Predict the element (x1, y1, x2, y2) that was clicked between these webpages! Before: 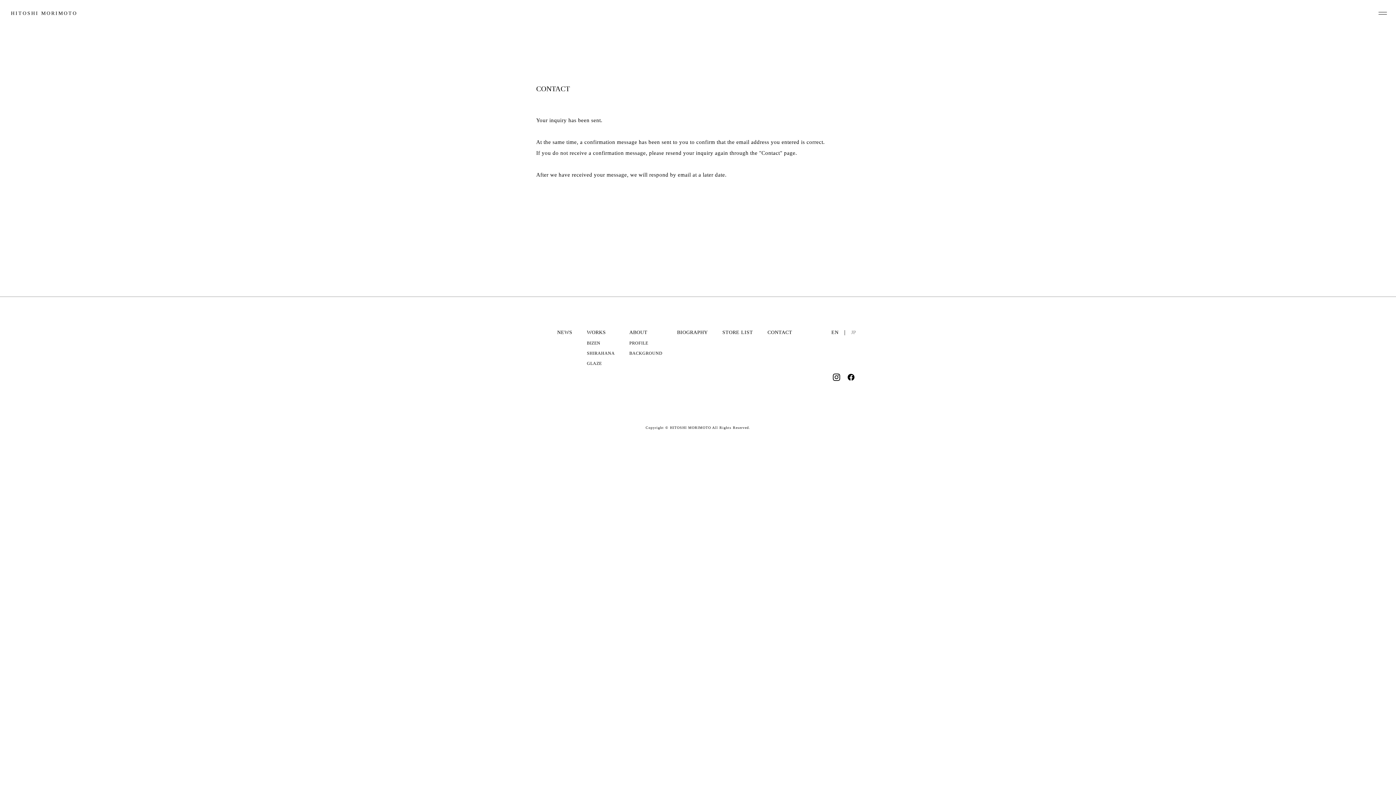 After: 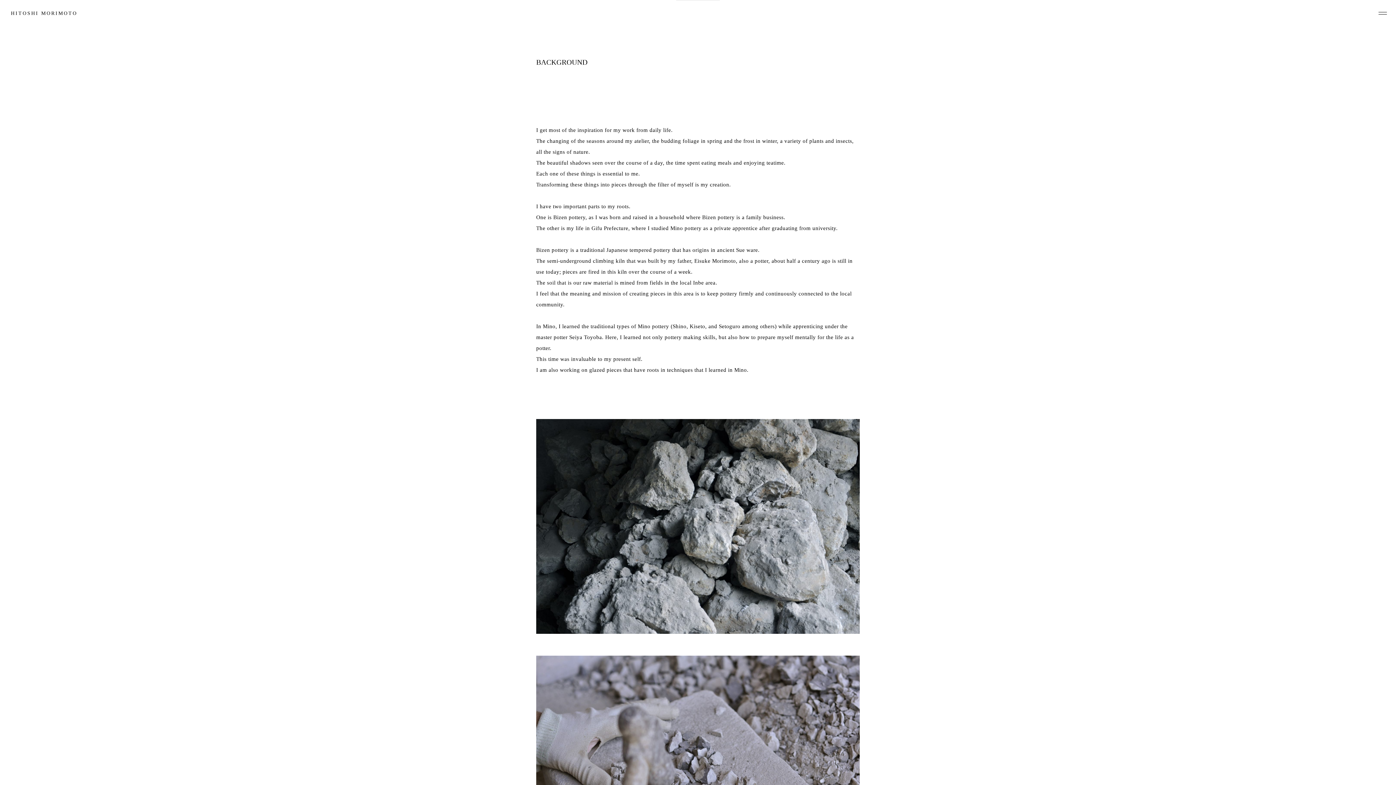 Action: label: BACKGROUND bbox: (629, 350, 662, 356)